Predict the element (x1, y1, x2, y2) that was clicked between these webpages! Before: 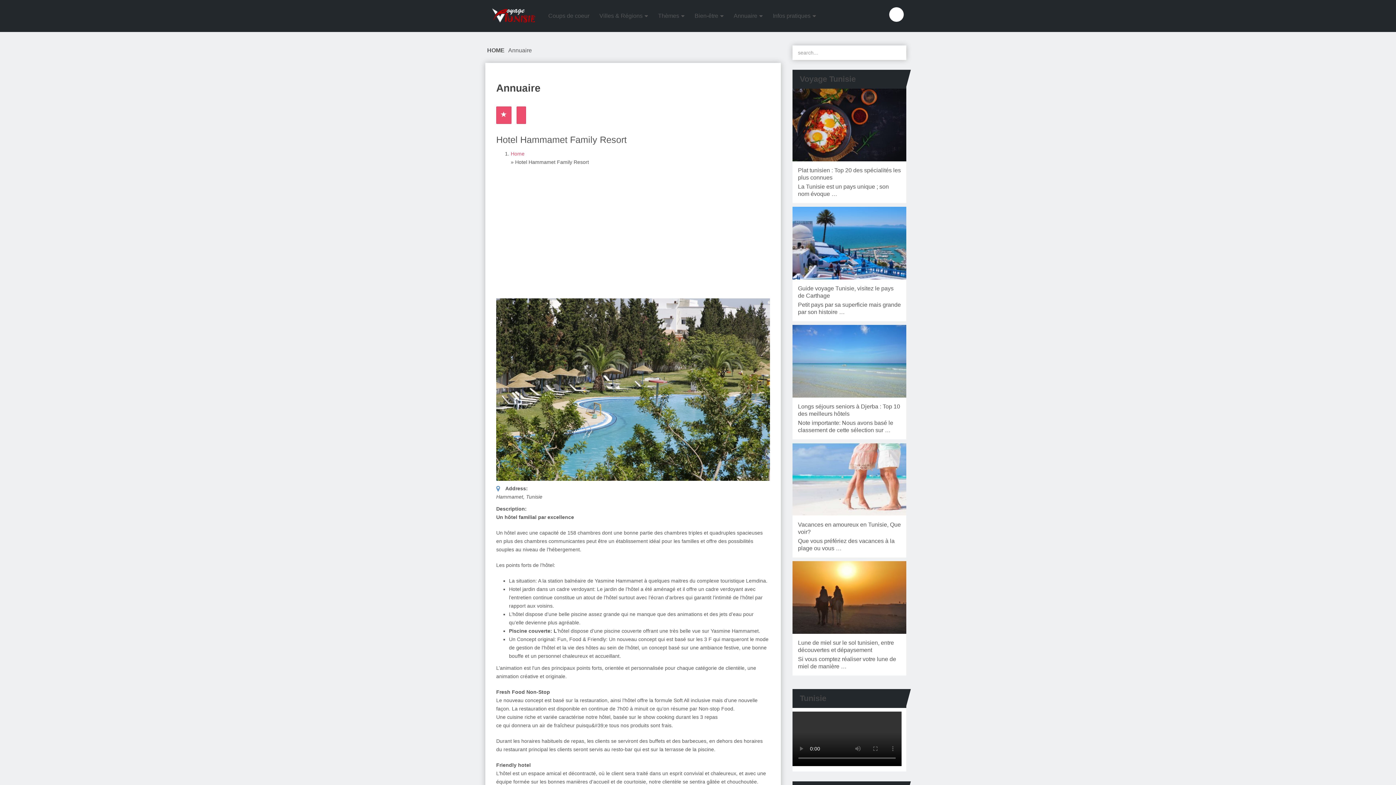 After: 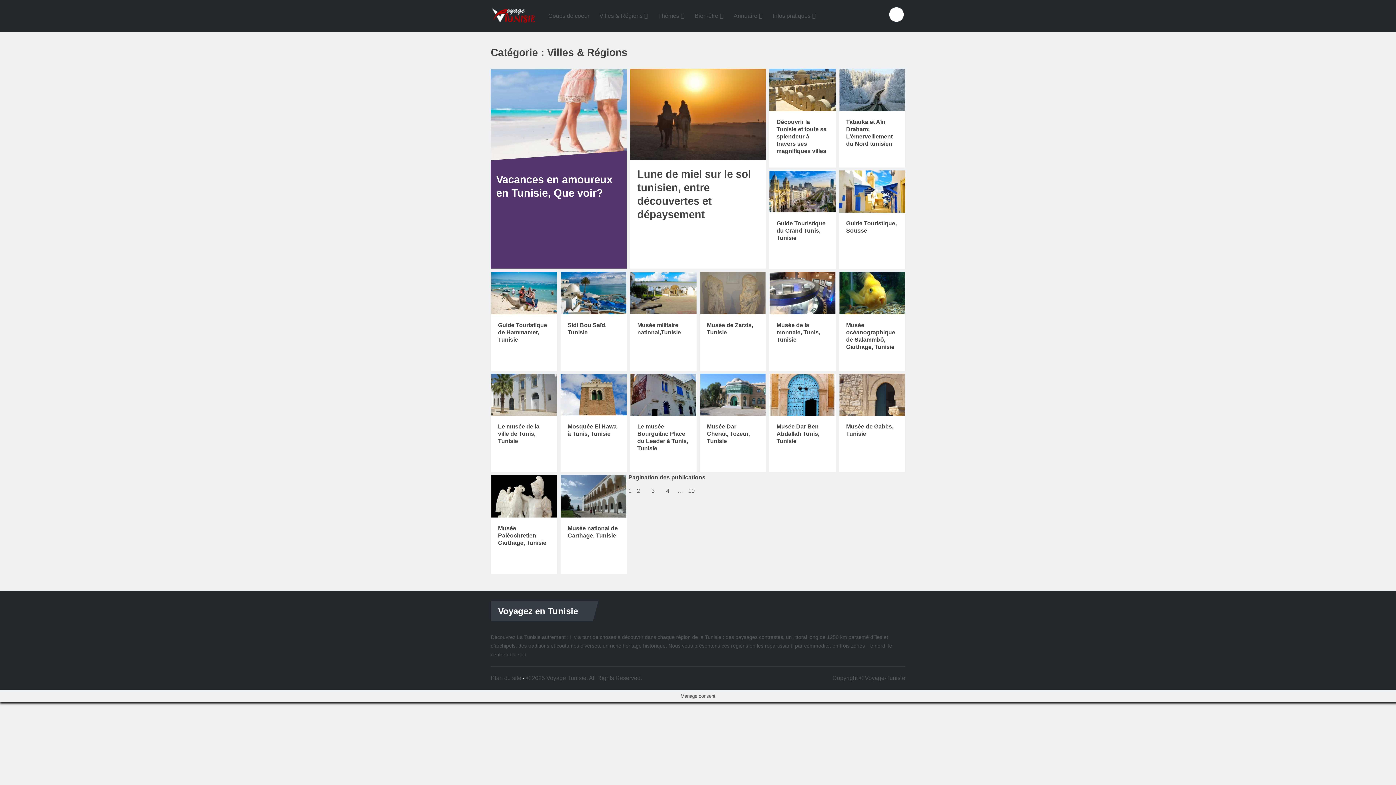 Action: bbox: (595, 9, 651, 22) label: Villes & Régions